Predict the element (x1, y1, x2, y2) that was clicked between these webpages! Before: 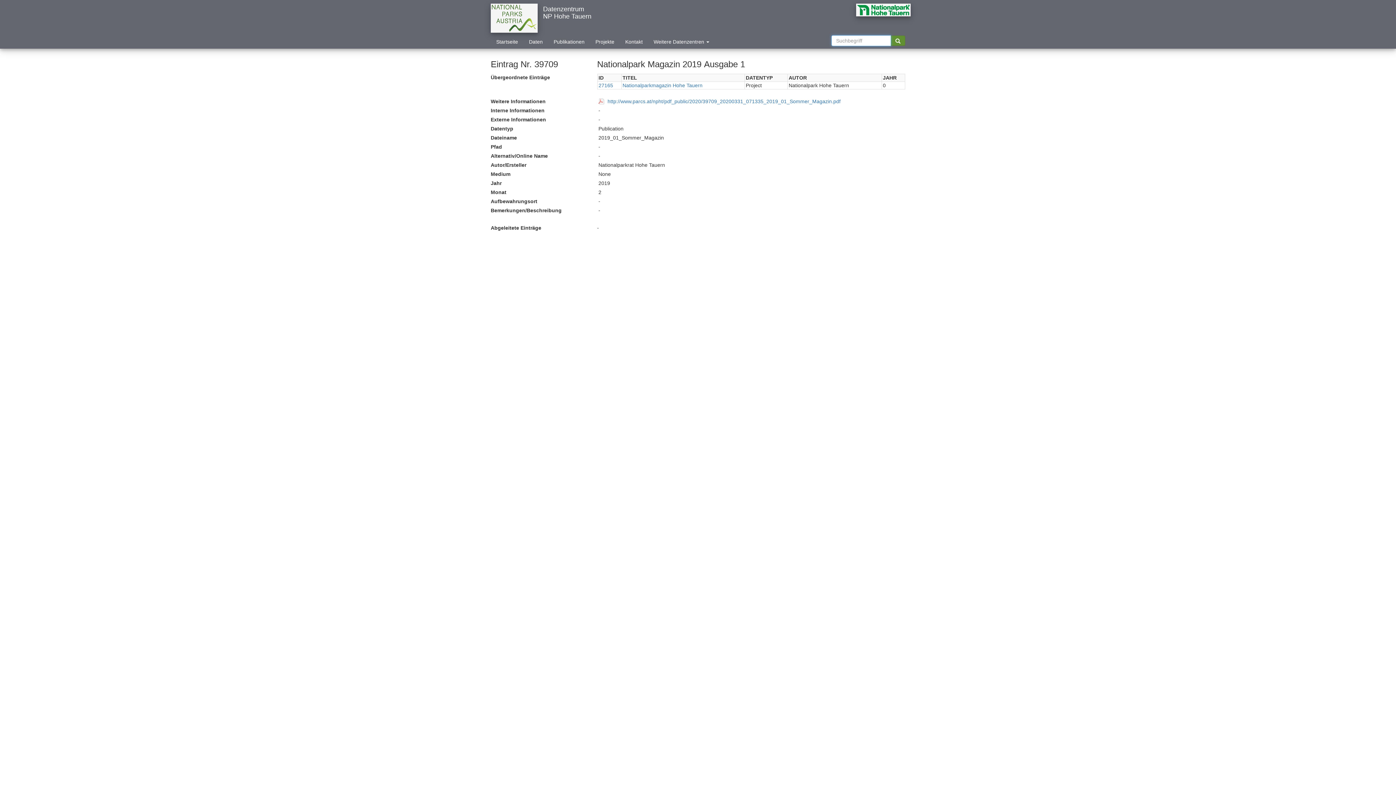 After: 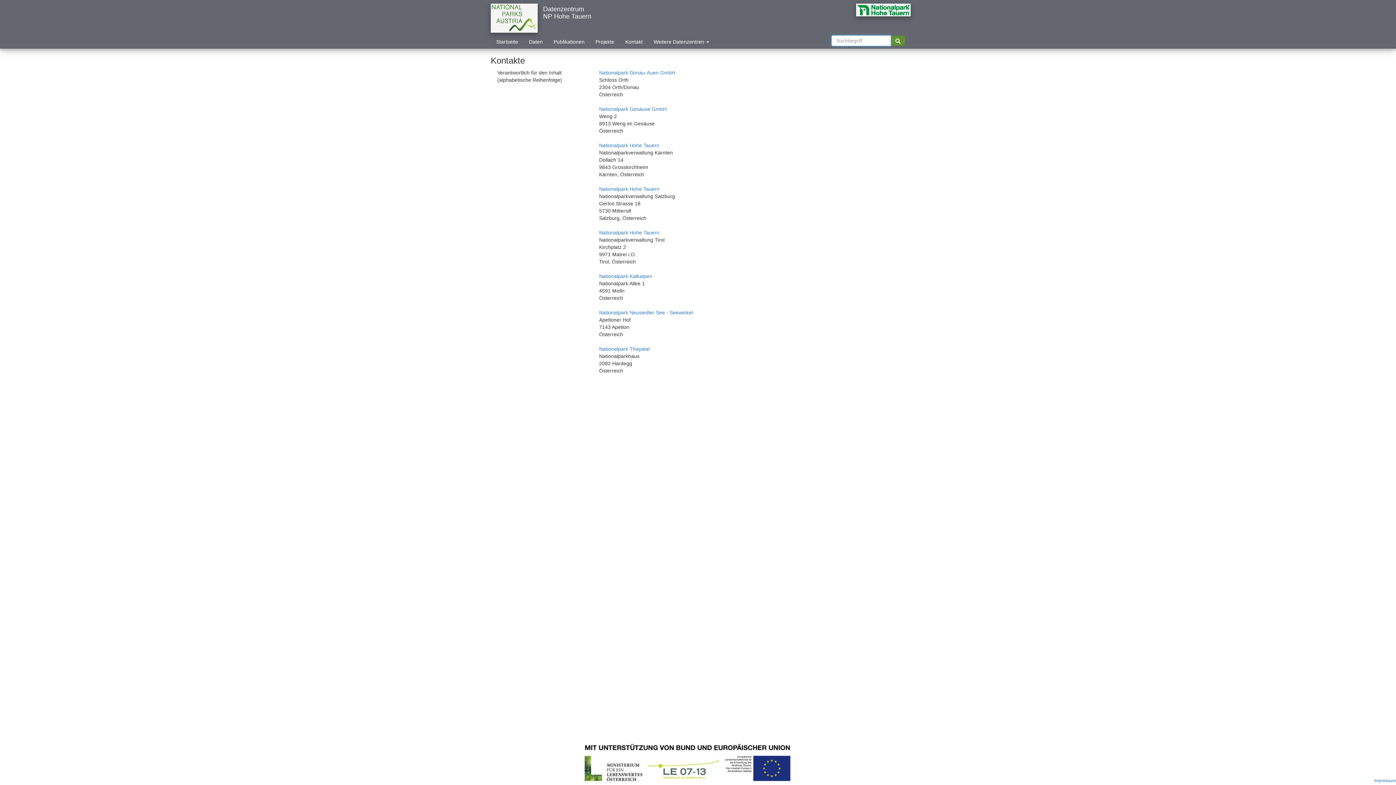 Action: label: Kontakt bbox: (620, 36, 648, 47)